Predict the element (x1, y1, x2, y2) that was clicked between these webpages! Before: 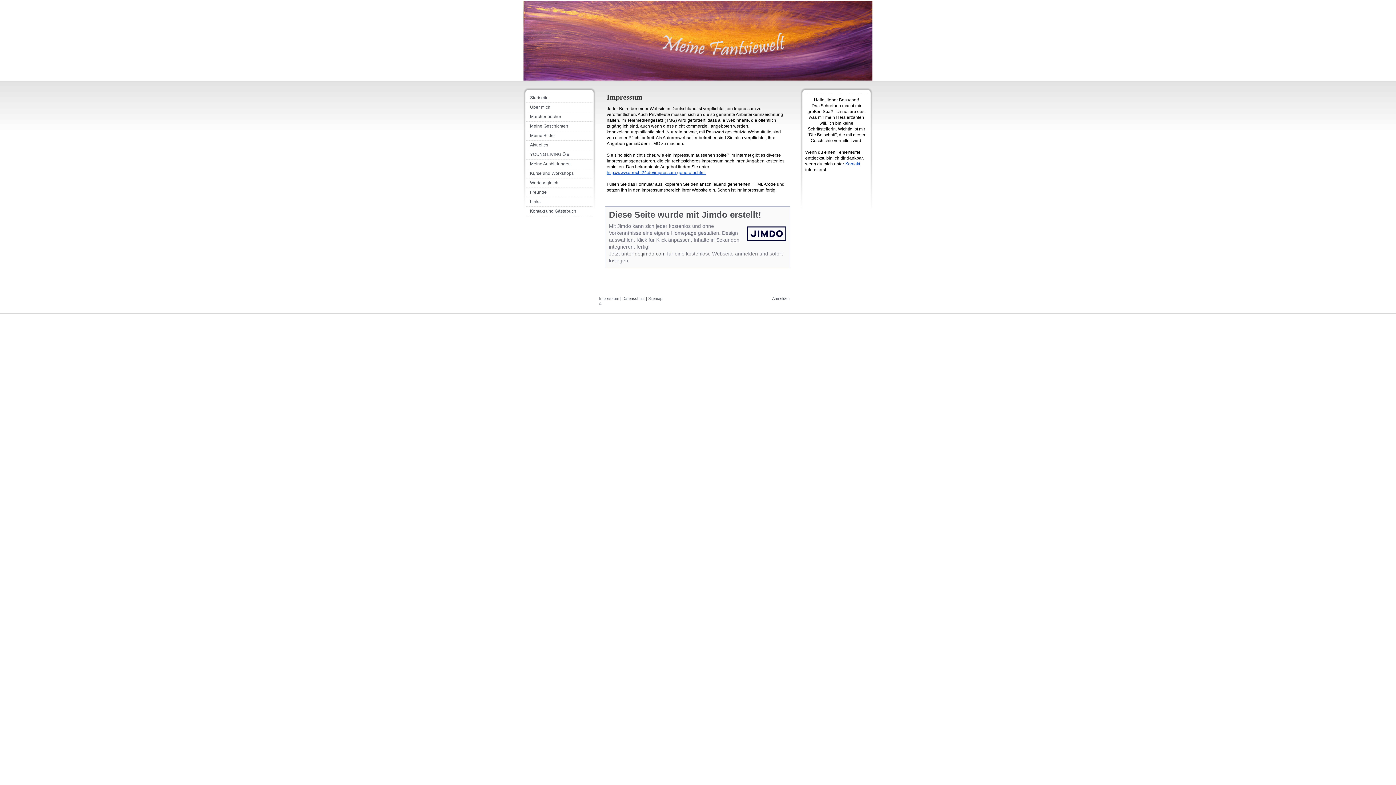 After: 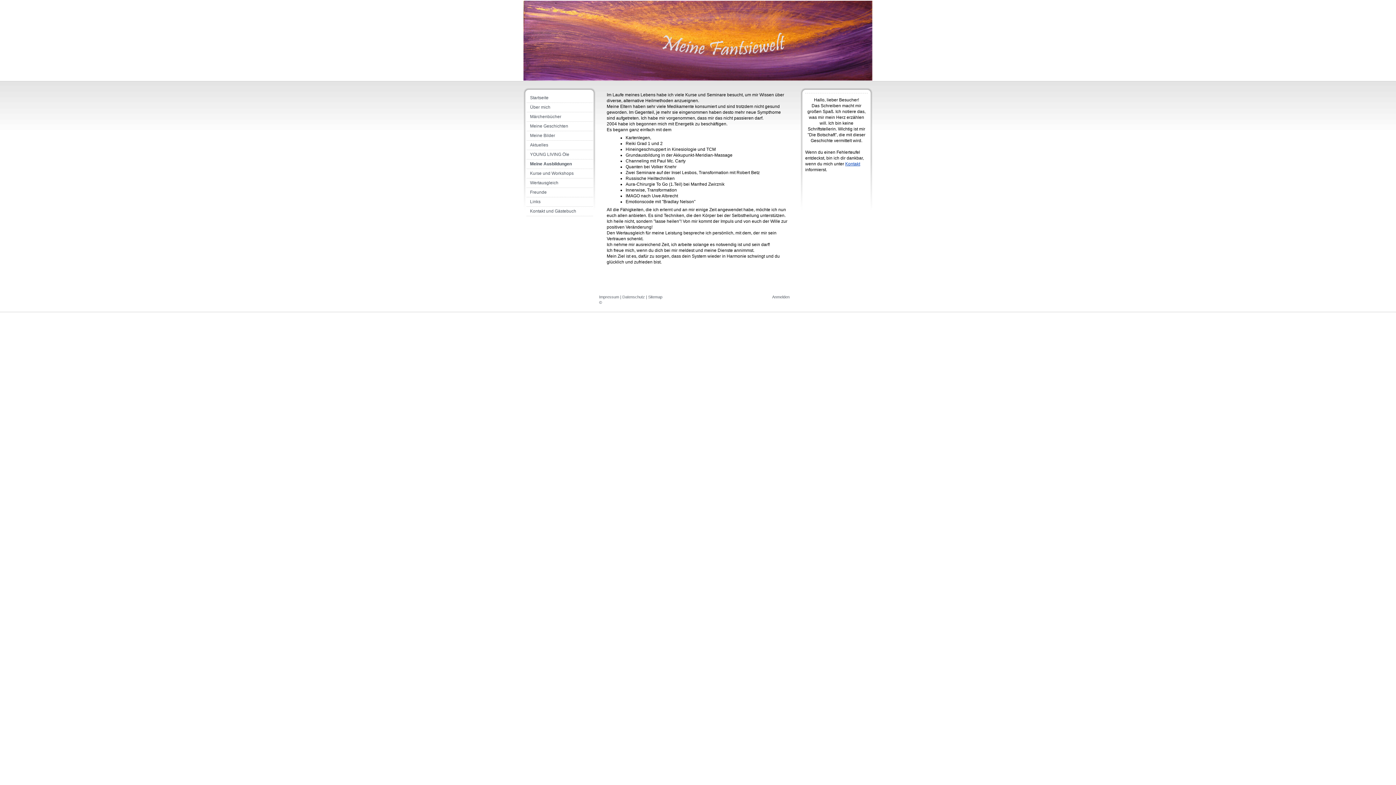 Action: label: Meine Ausbildungen bbox: (526, 159, 593, 169)